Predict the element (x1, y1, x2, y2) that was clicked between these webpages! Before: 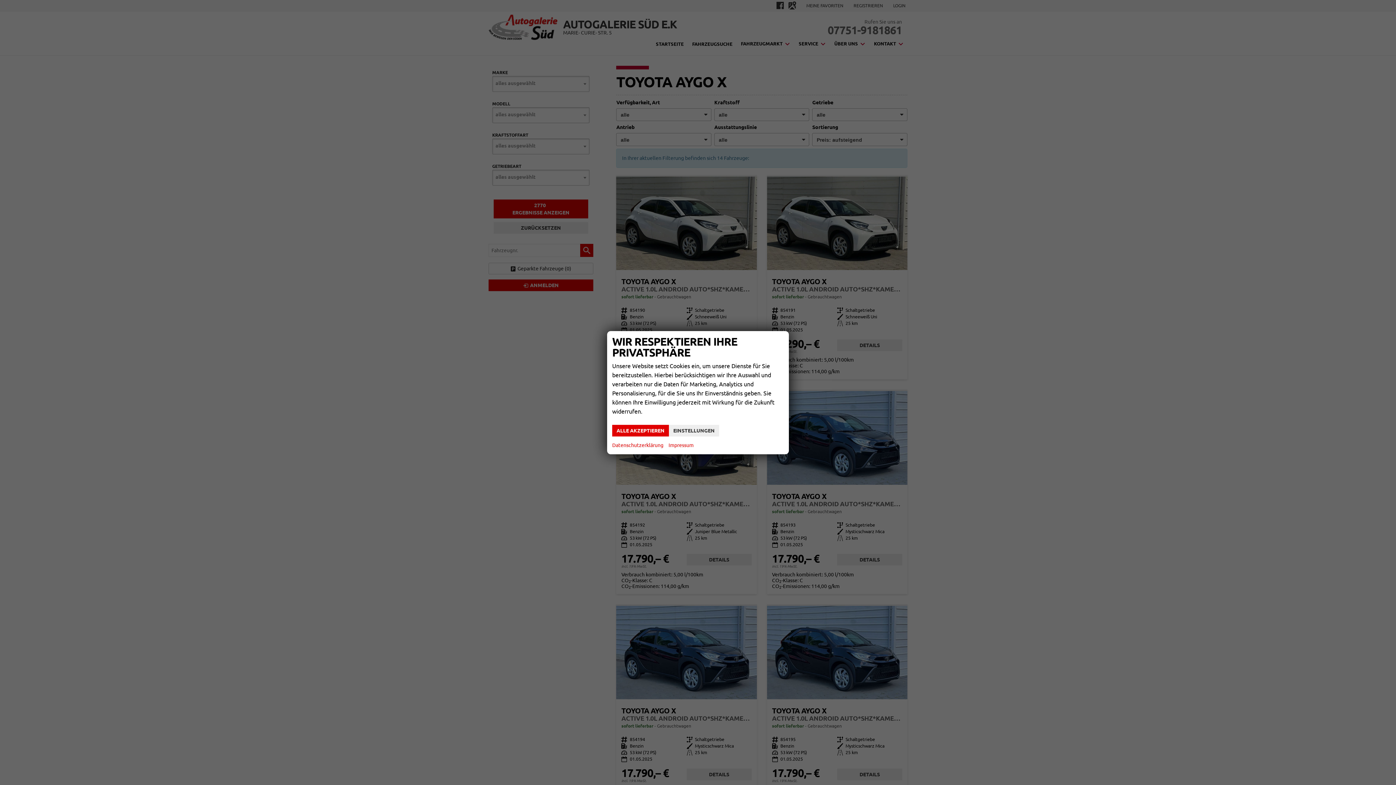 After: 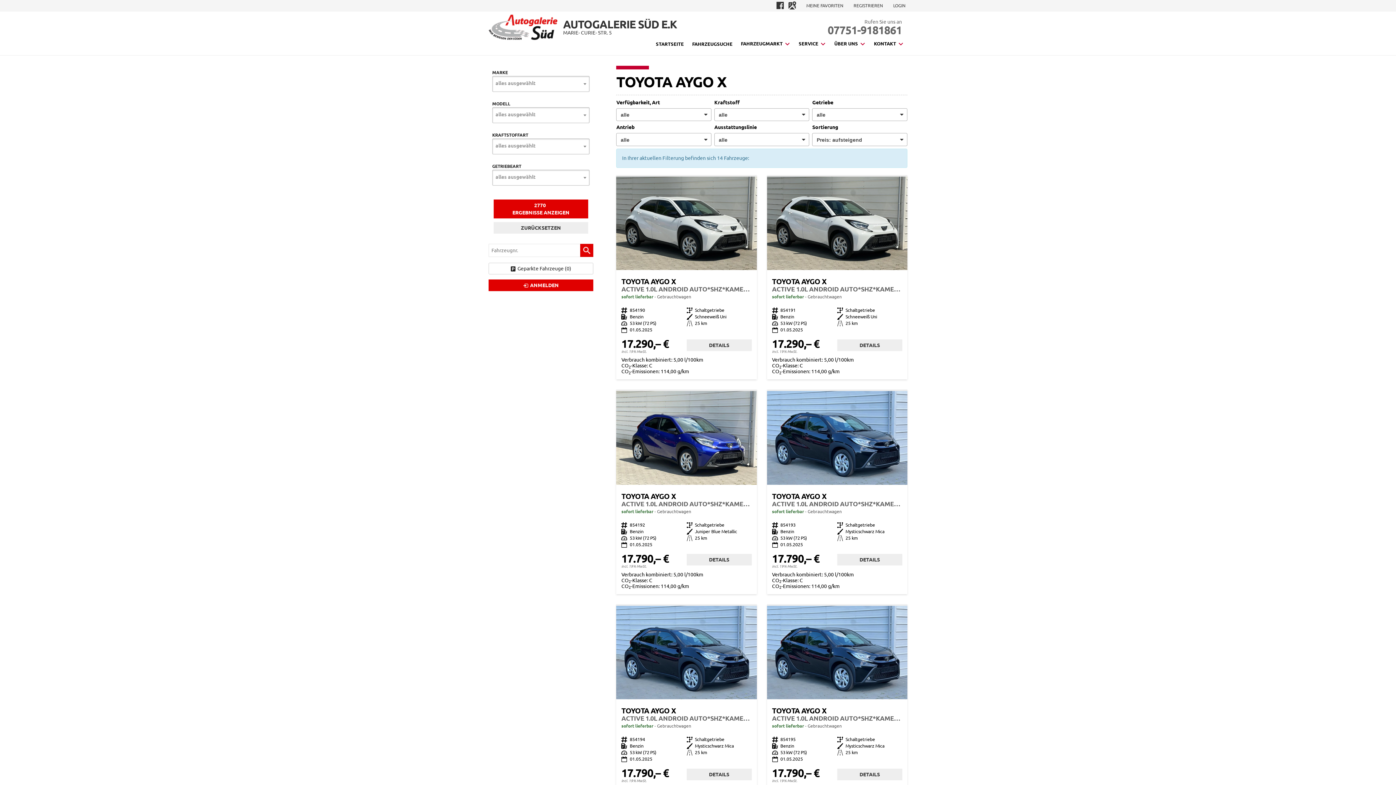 Action: bbox: (612, 424, 669, 436) label: ALLE AKZEPTIEREN